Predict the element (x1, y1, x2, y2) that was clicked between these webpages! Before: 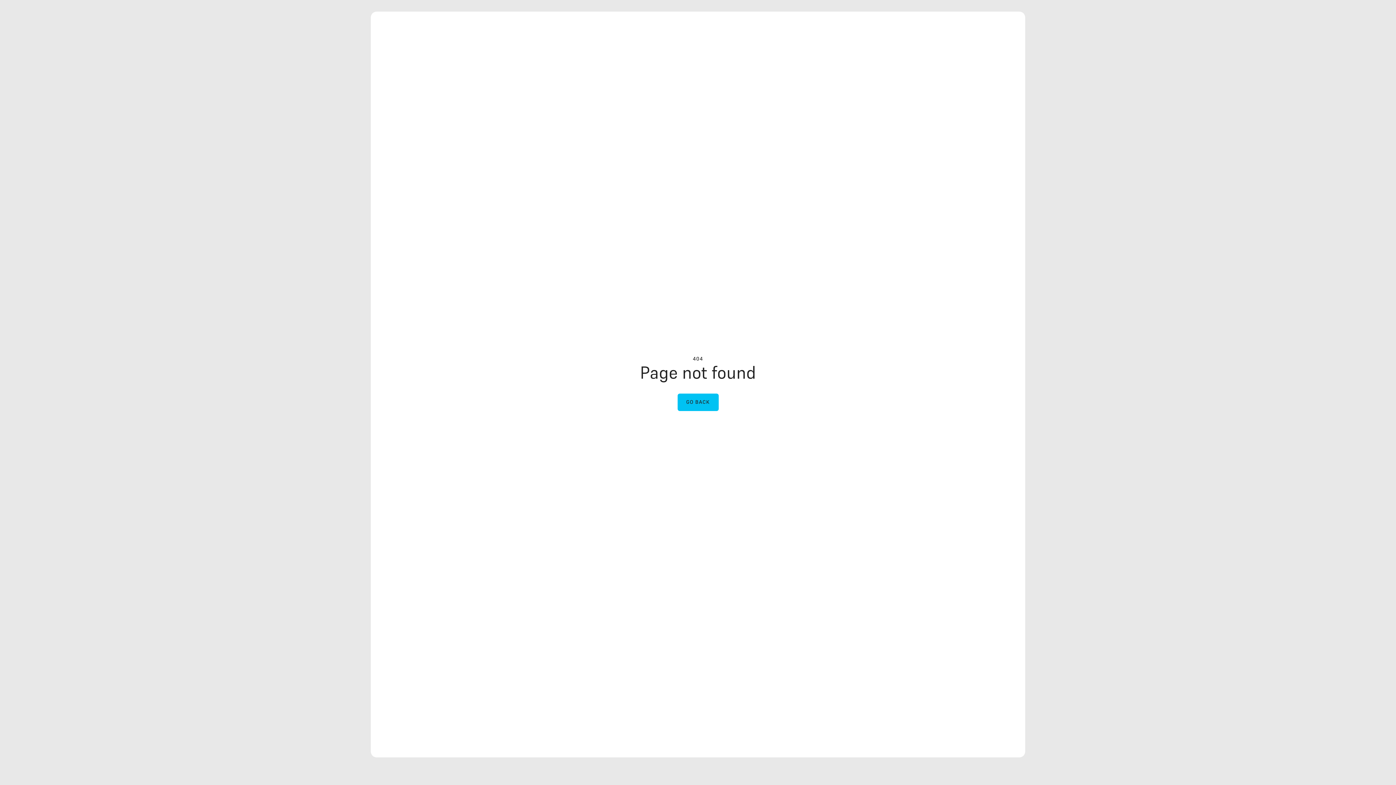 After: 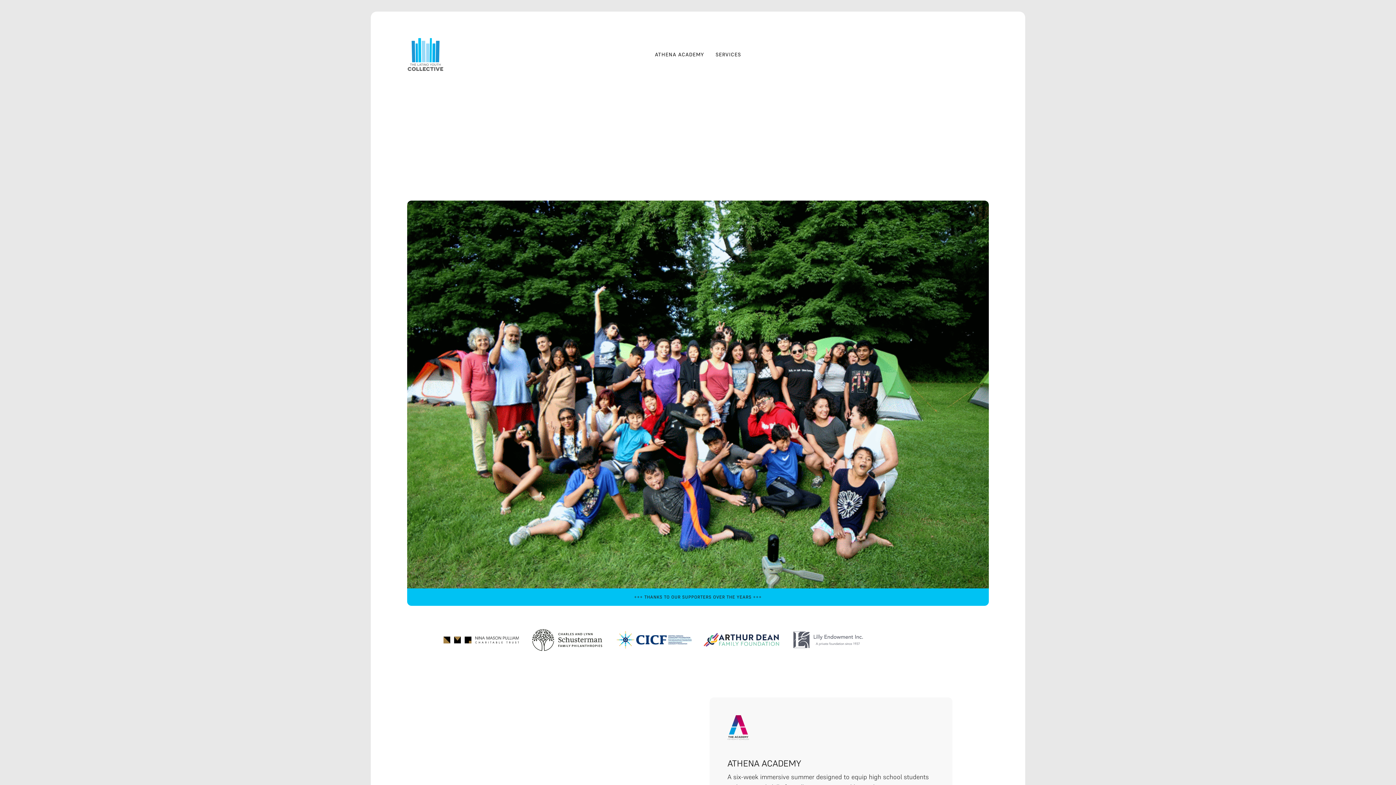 Action: bbox: (677, 393, 718, 411) label: GO BACK
GO BACK